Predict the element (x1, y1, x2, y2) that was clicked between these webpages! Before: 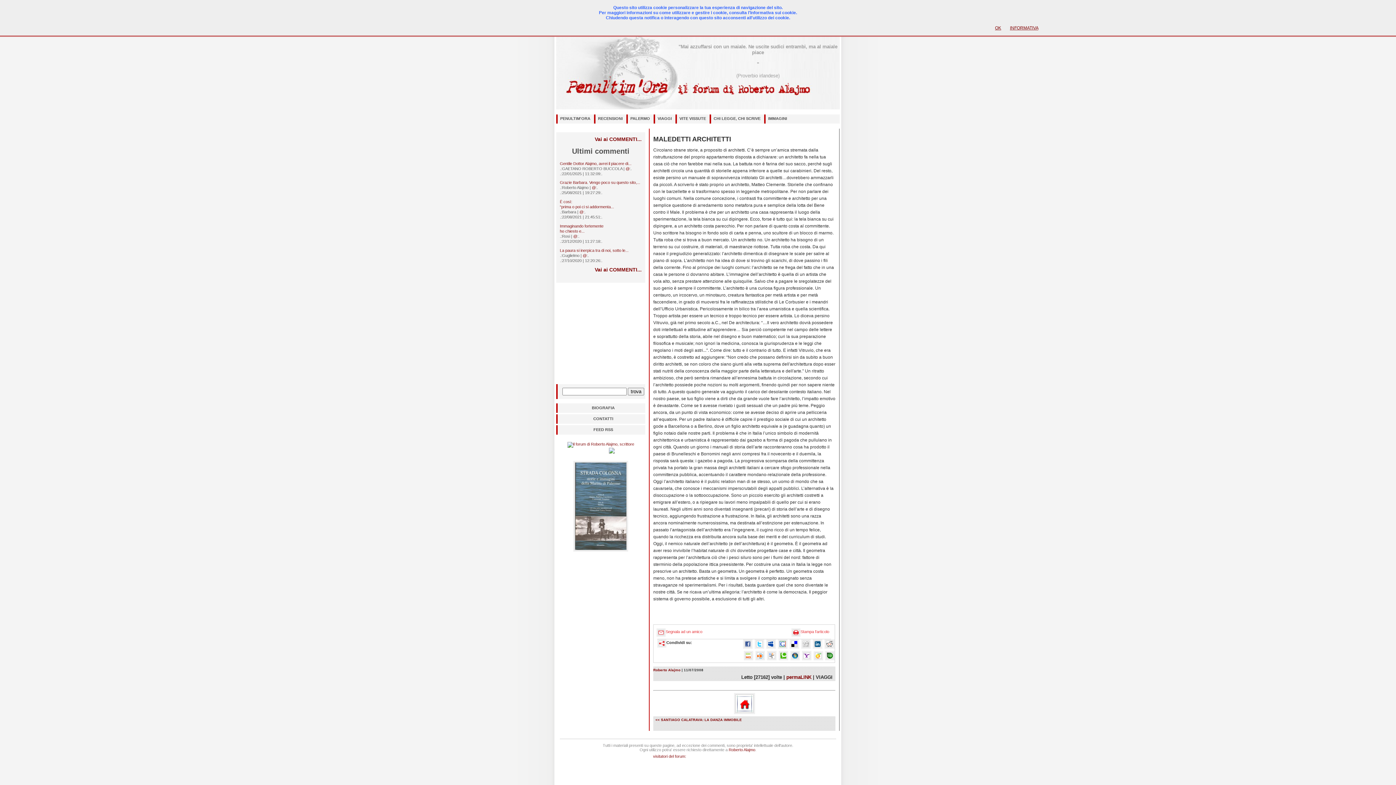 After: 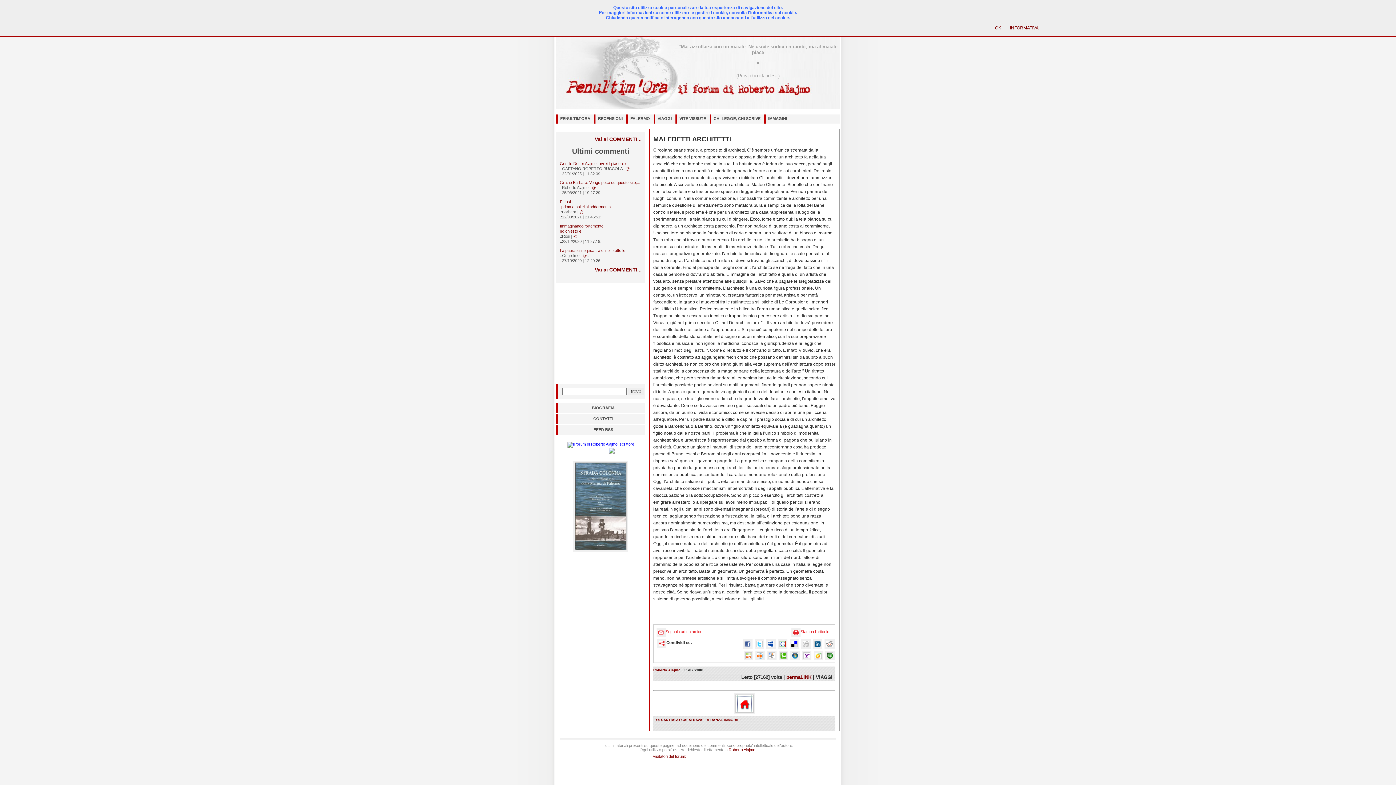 Action: bbox: (567, 442, 634, 446)